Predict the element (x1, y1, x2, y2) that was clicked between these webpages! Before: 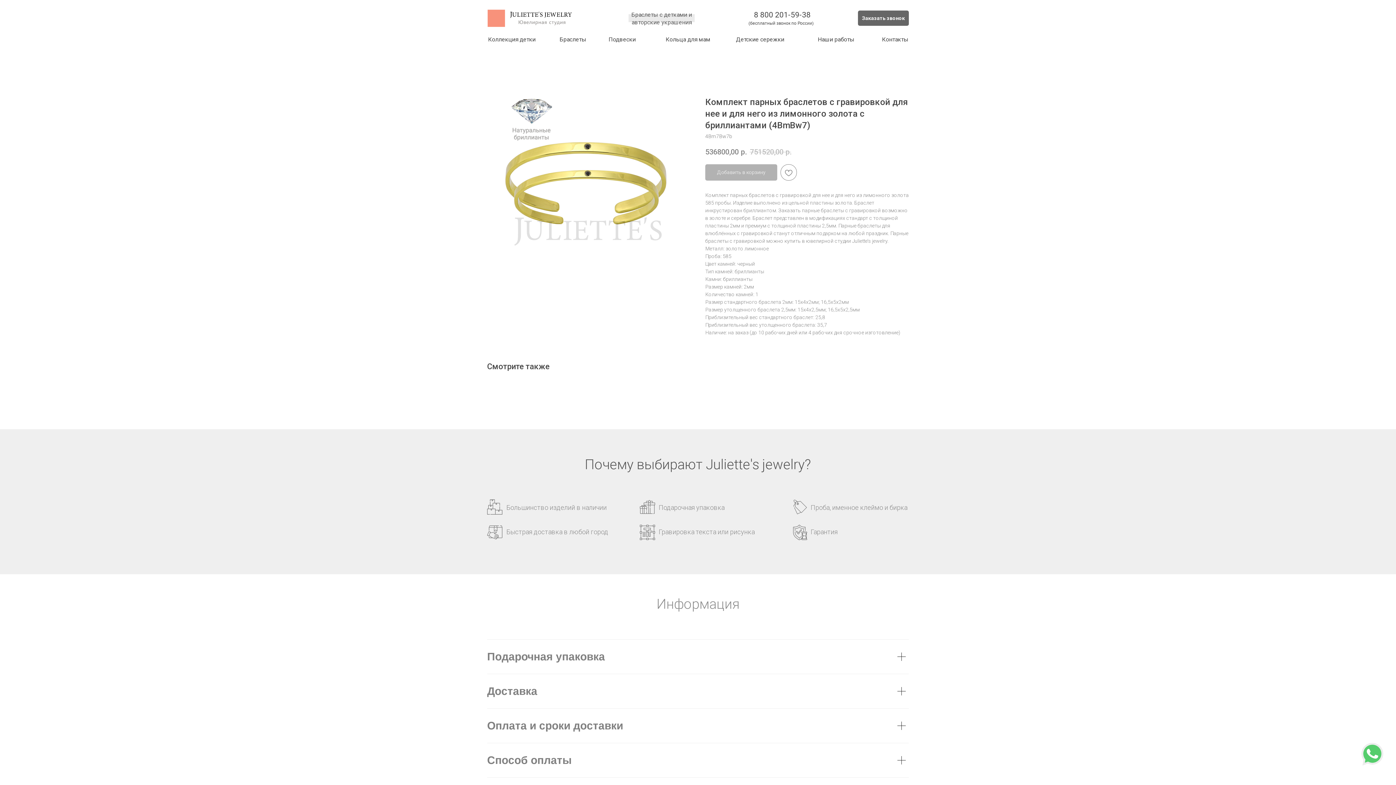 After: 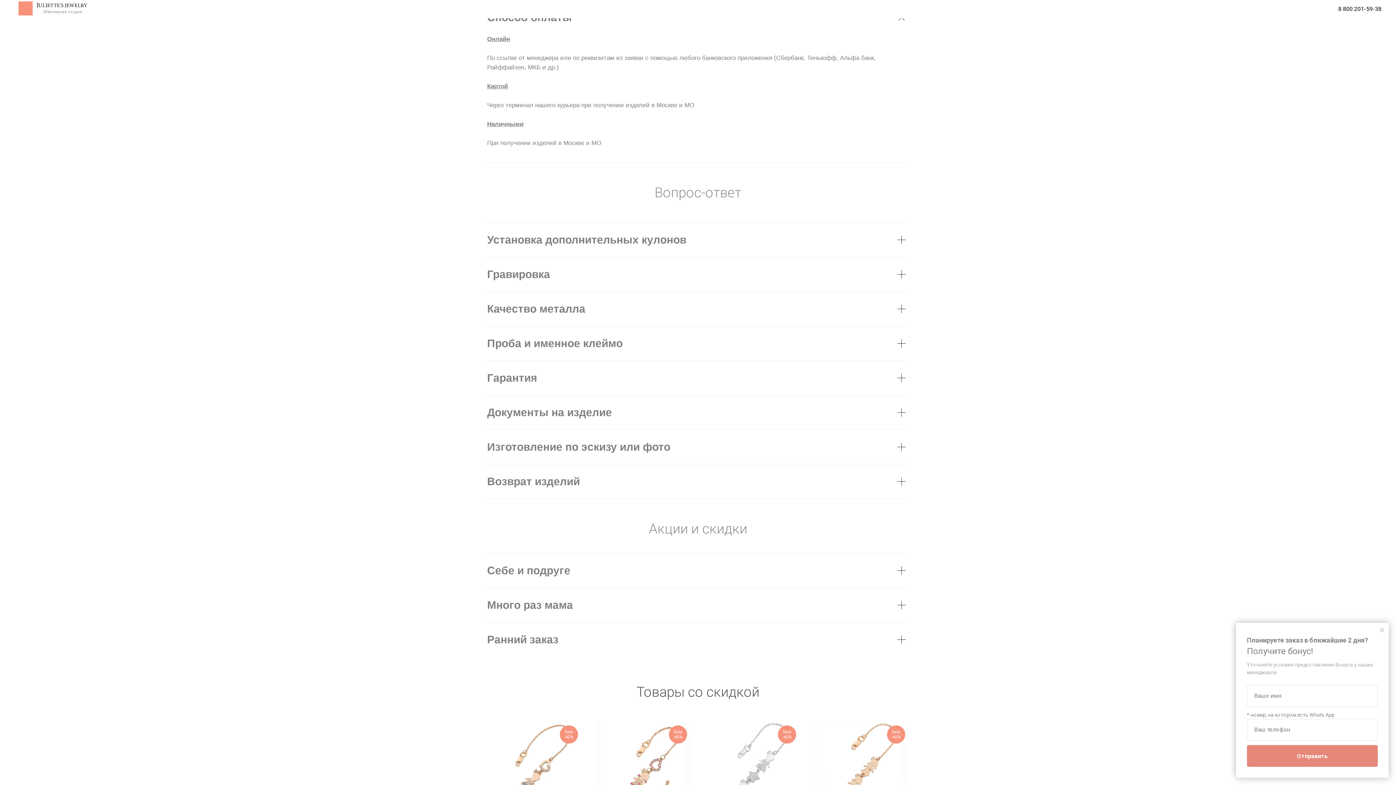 Action: bbox: (487, 743, 909, 777) label: Способ оплаты